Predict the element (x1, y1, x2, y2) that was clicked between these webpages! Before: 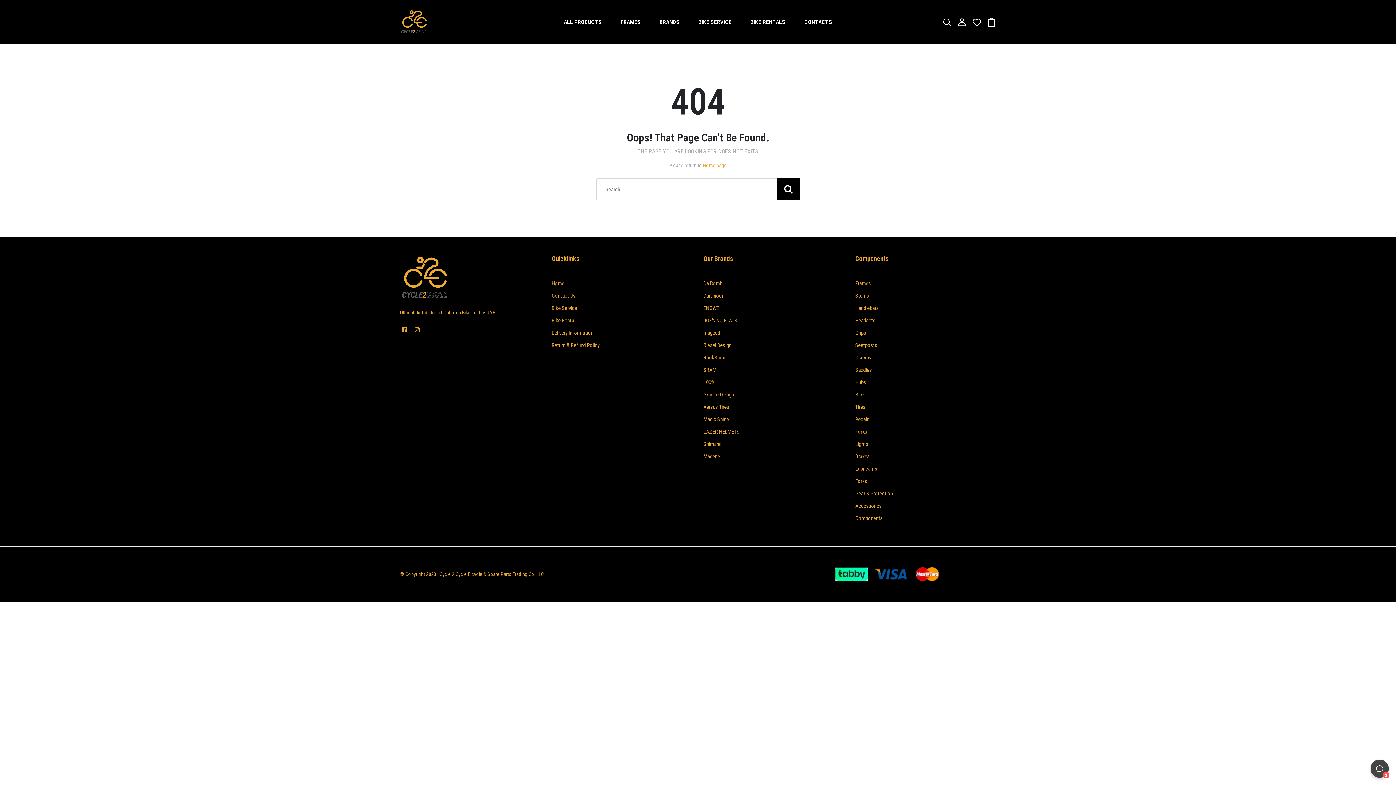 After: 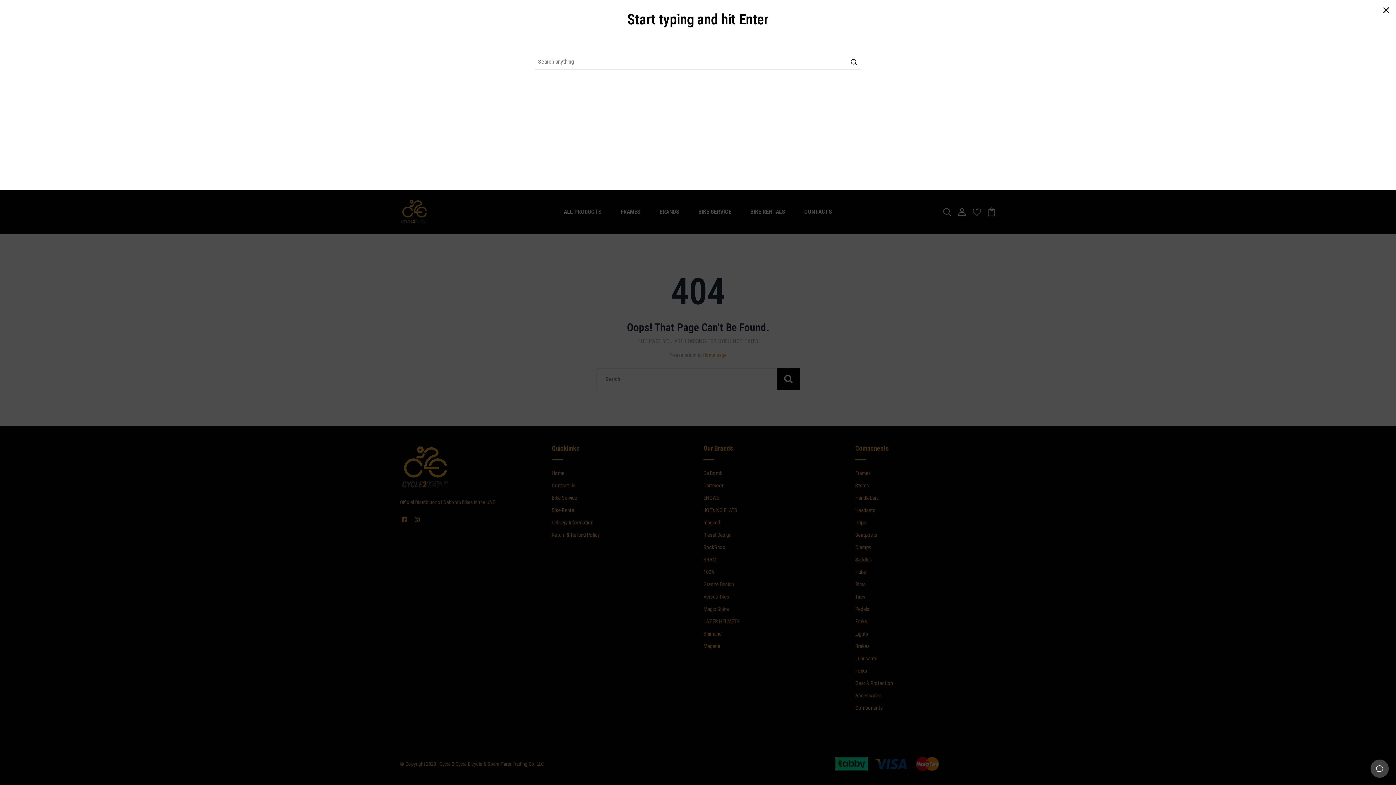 Action: bbox: (942, 18, 951, 25)